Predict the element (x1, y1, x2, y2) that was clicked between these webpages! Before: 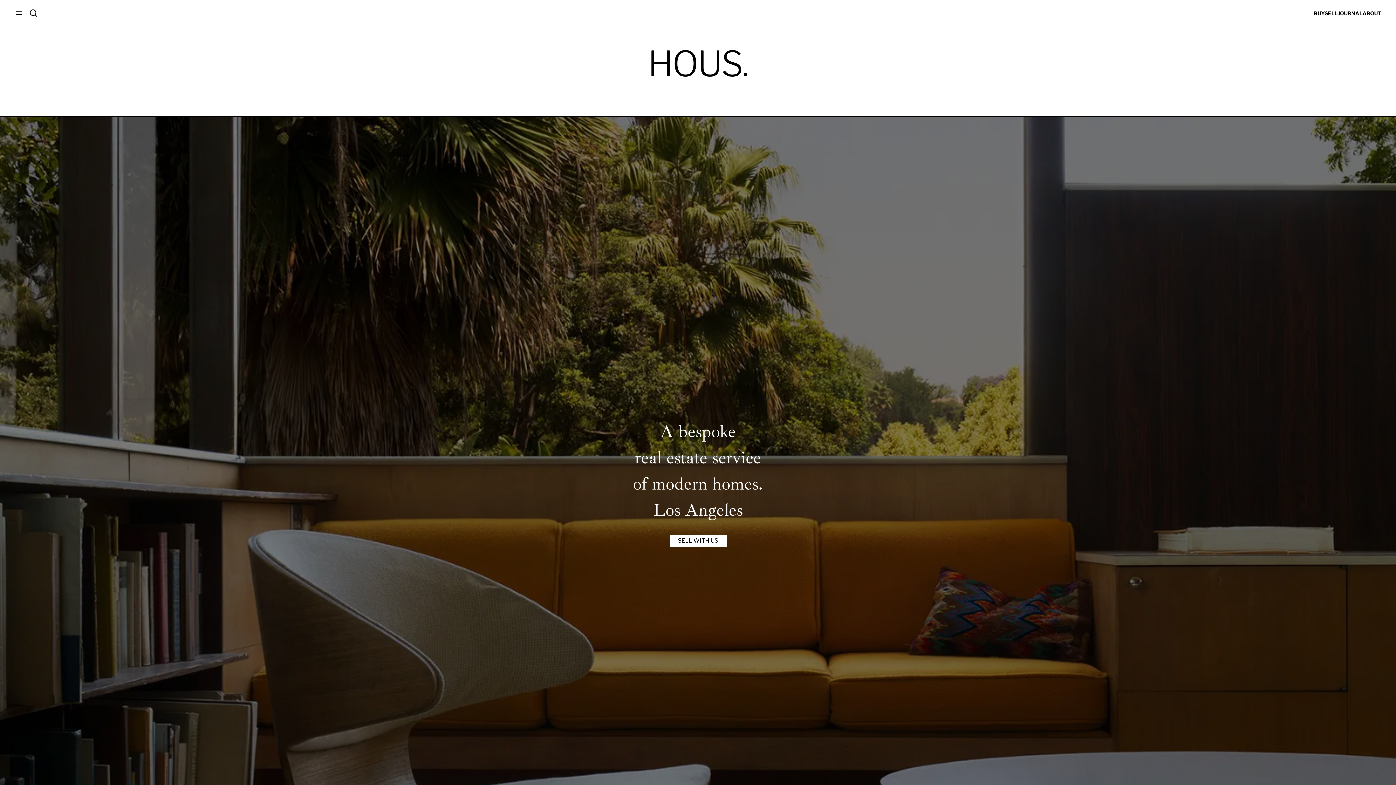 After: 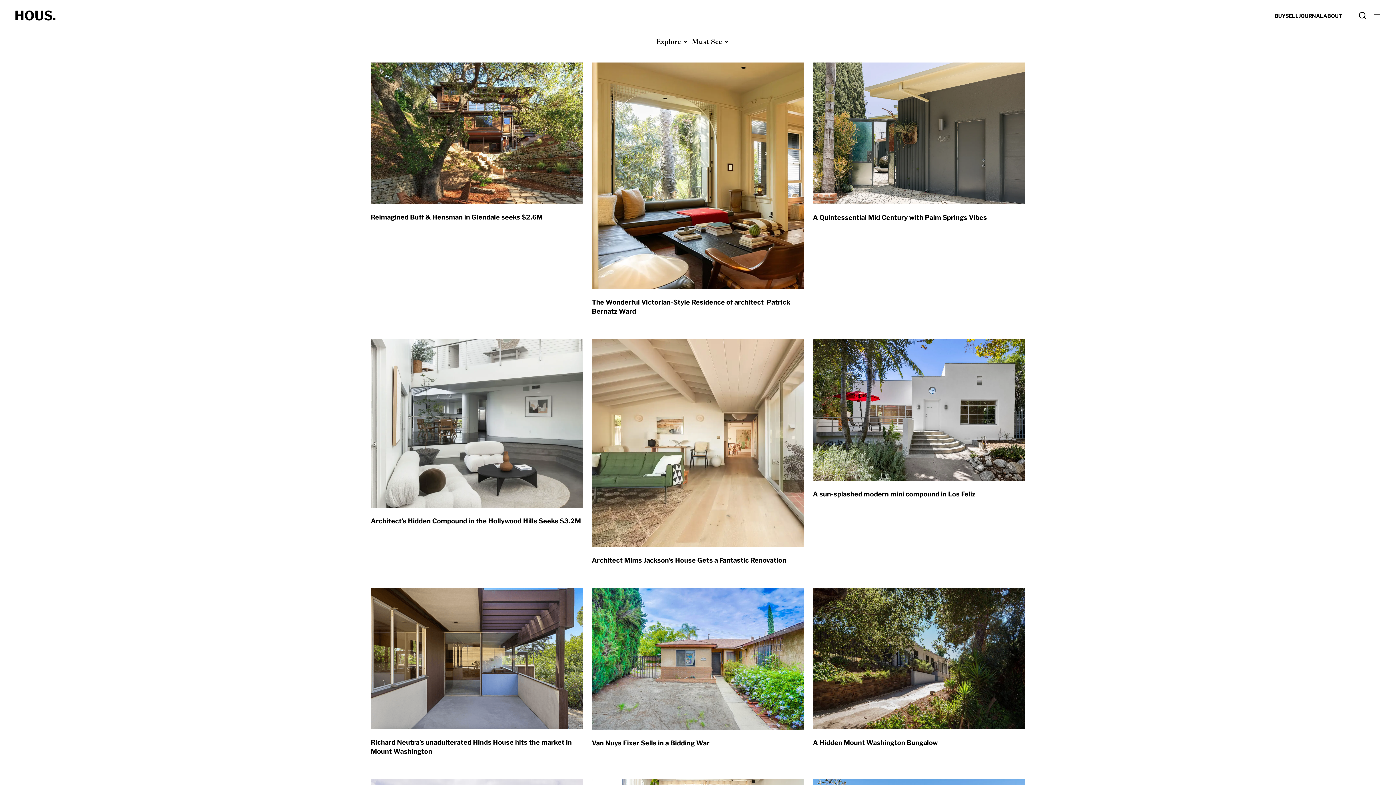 Action: bbox: (1338, 9, 1362, 16) label: JOURNAL